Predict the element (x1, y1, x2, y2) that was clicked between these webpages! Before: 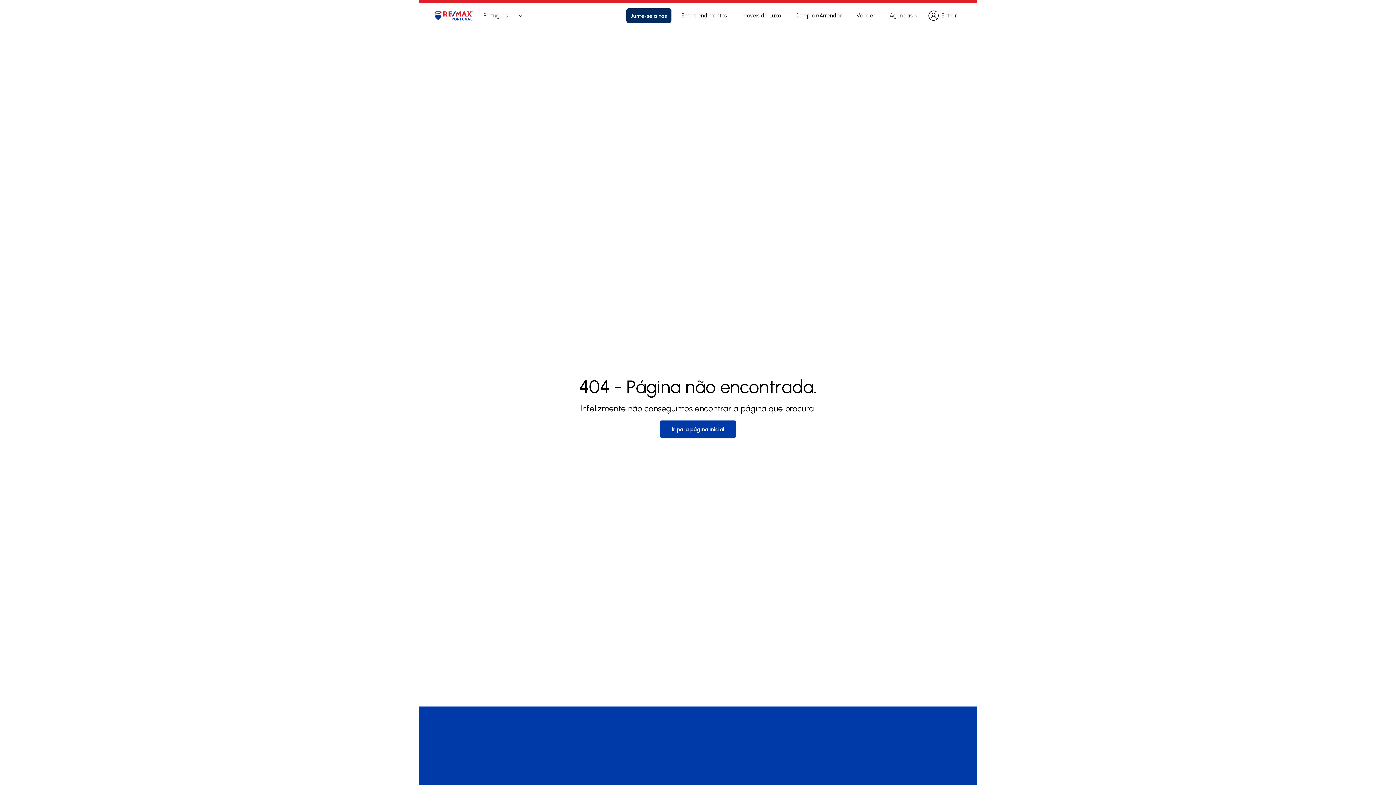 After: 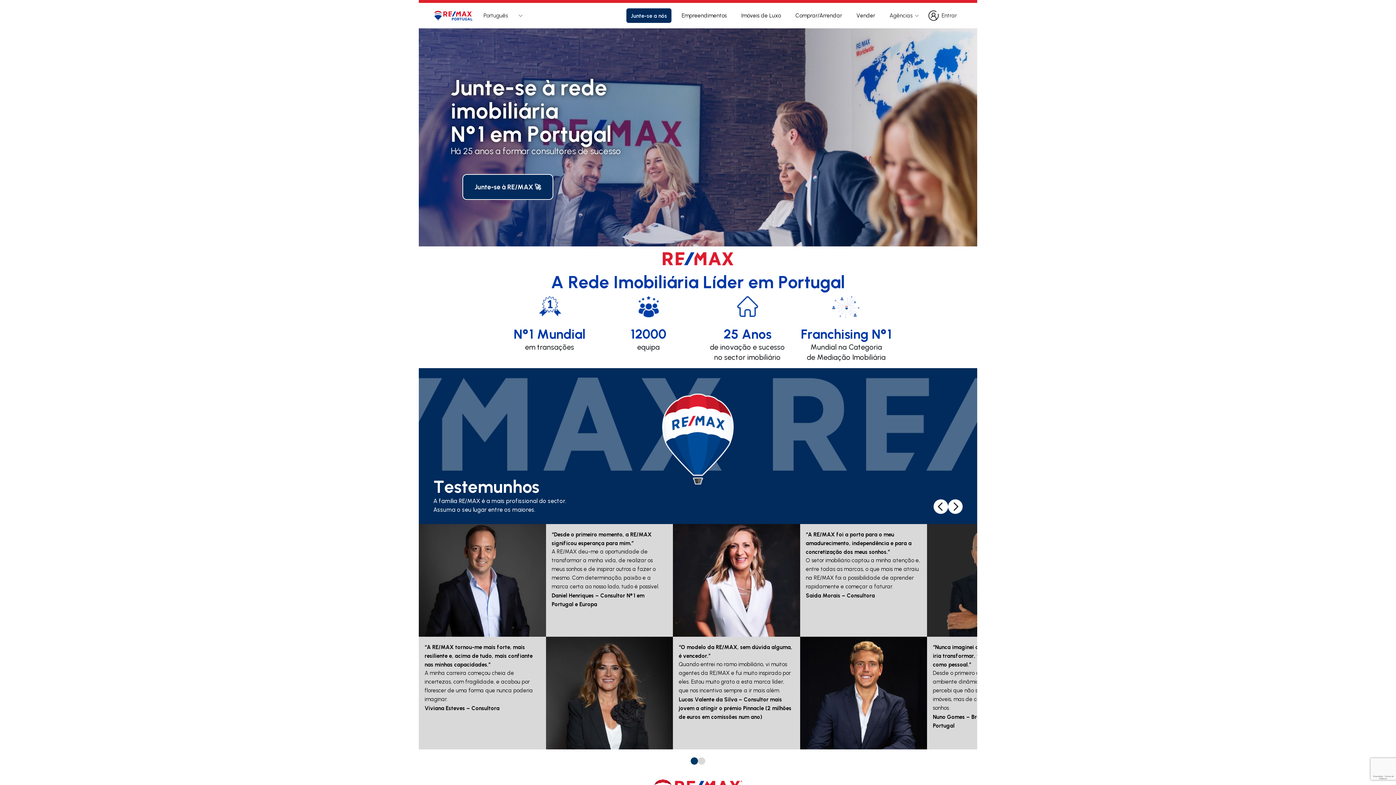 Action: bbox: (626, 8, 671, 22) label: Junte-se a nós